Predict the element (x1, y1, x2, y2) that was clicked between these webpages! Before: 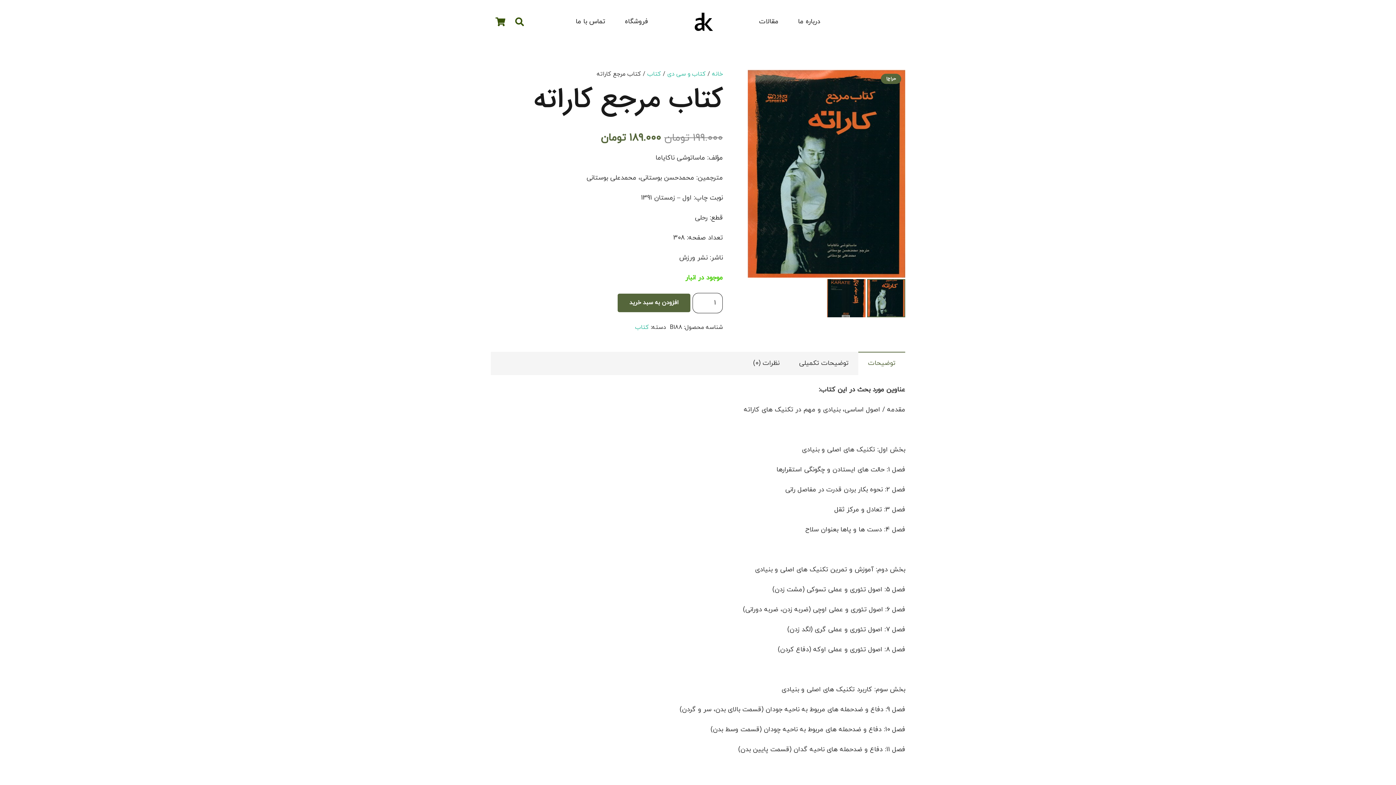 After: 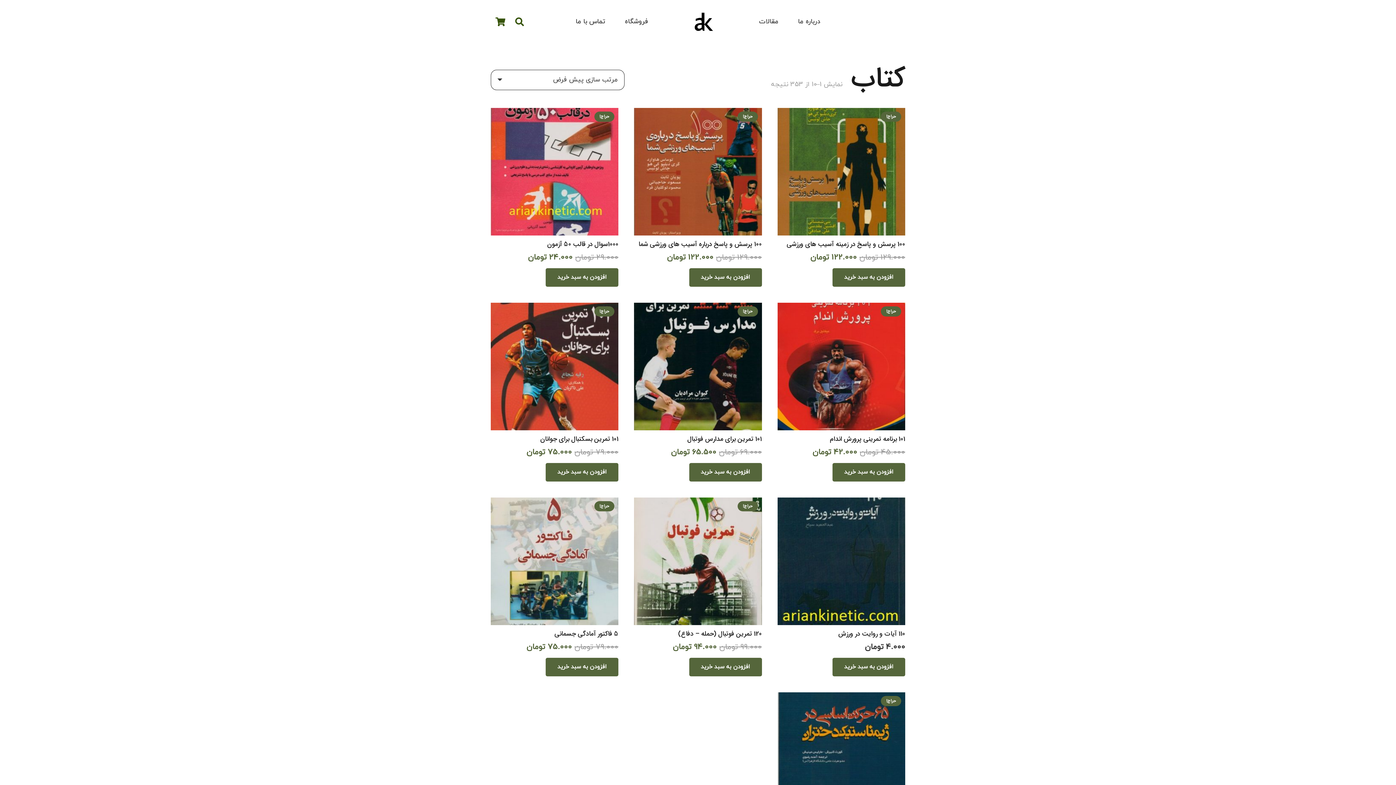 Action: label: کتاب bbox: (647, 70, 661, 78)